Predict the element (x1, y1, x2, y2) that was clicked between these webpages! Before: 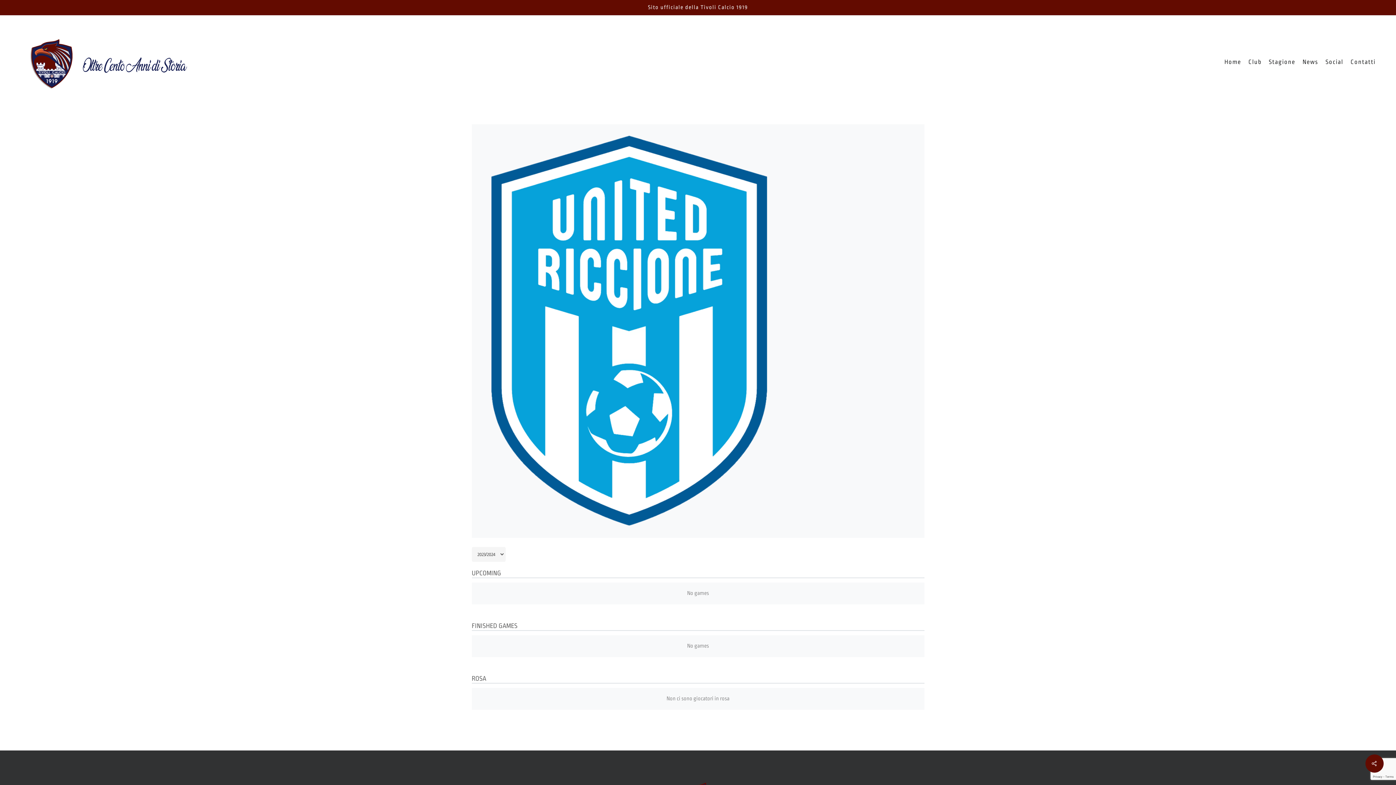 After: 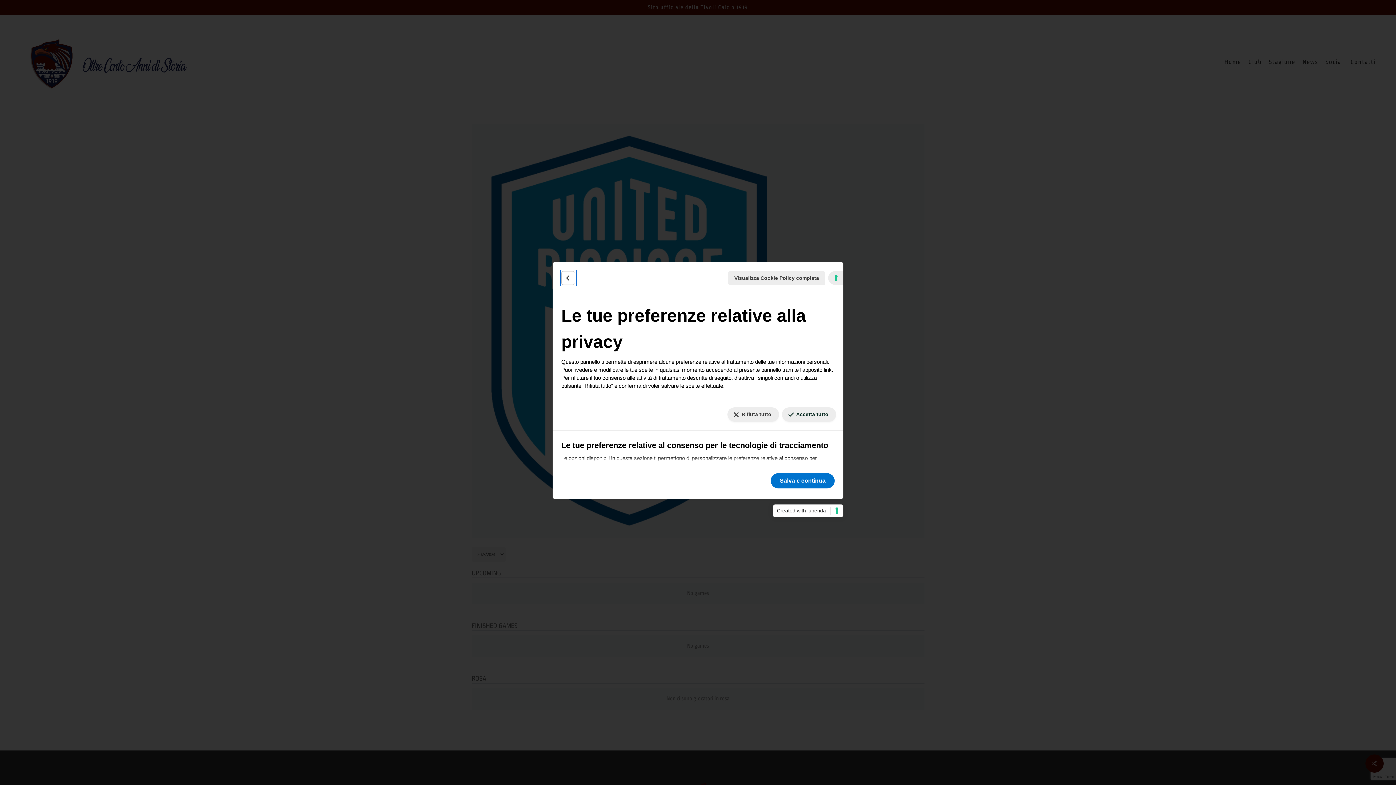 Action: label: Le tue preferenze relative al consenso per le tecnologie di tracciamento bbox: (1384, 777, 1390, 779)